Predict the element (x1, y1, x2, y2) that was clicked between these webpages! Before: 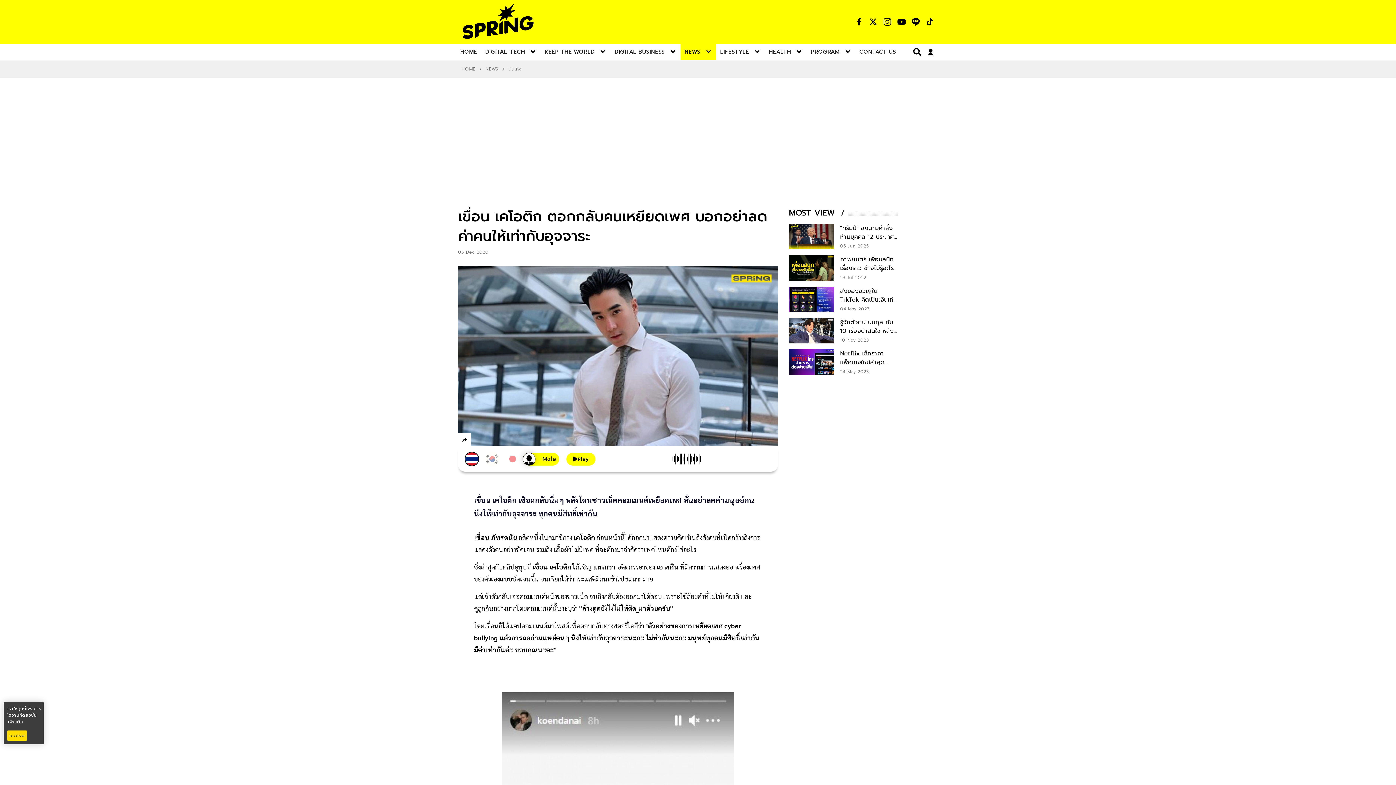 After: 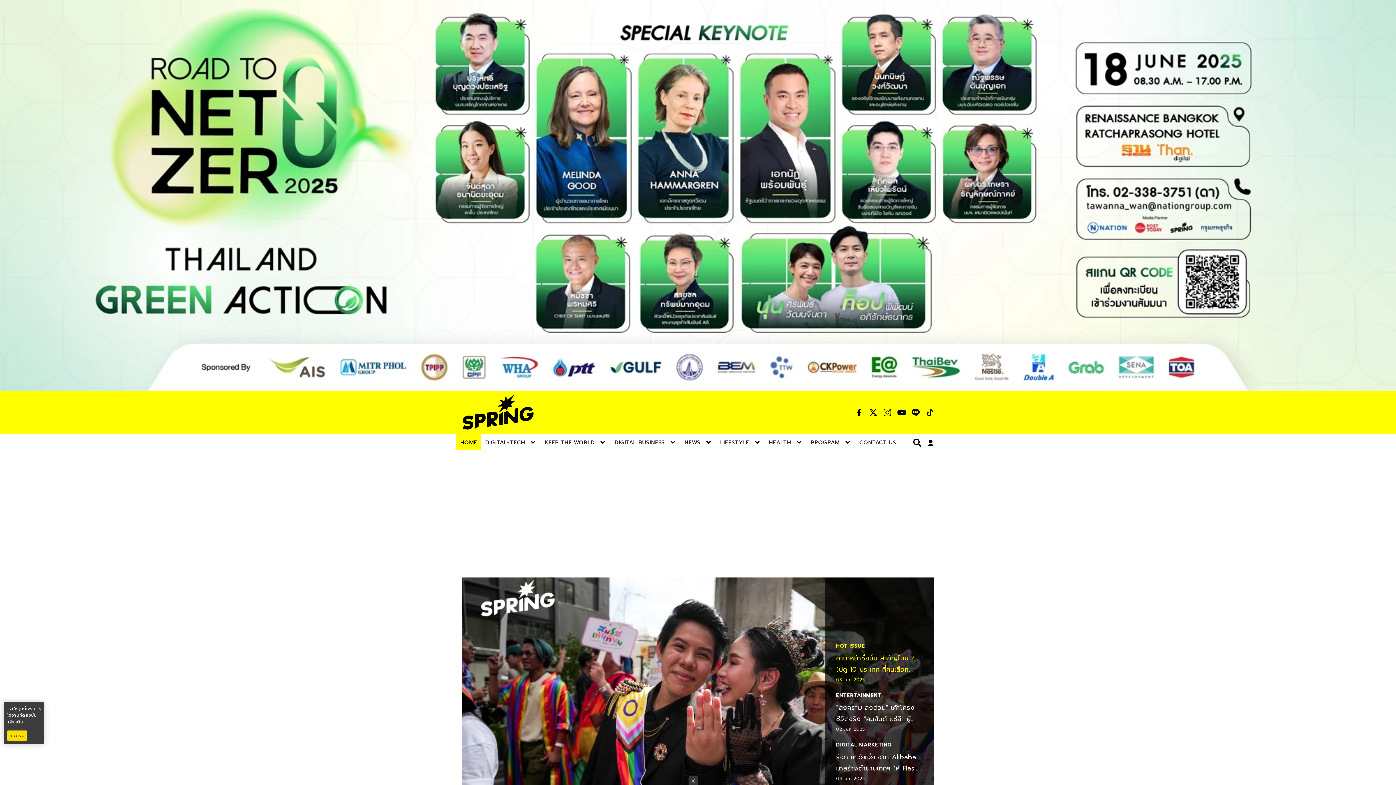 Action: bbox: (461, 65, 475, 72) label: HOME